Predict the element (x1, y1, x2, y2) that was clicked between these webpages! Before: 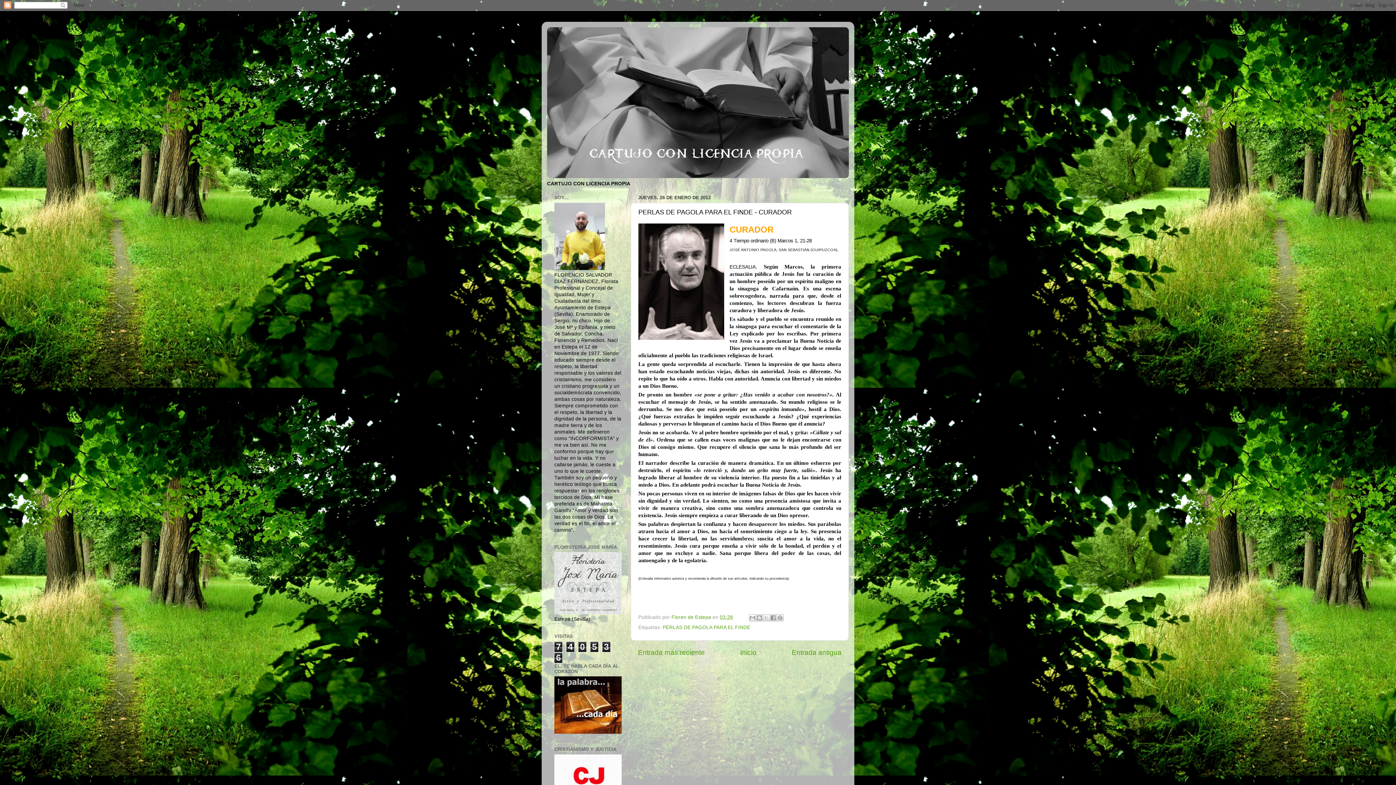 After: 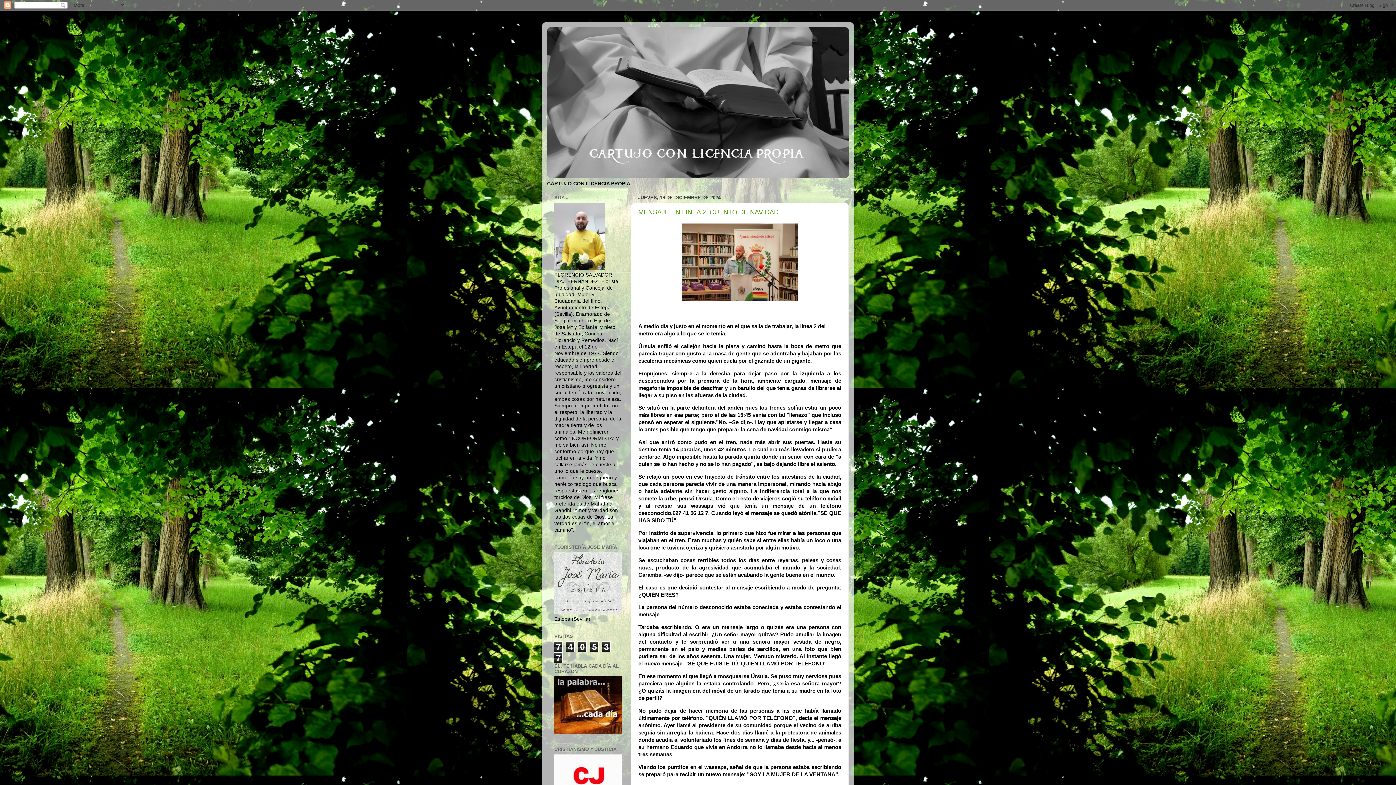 Action: bbox: (547, 27, 849, 178)